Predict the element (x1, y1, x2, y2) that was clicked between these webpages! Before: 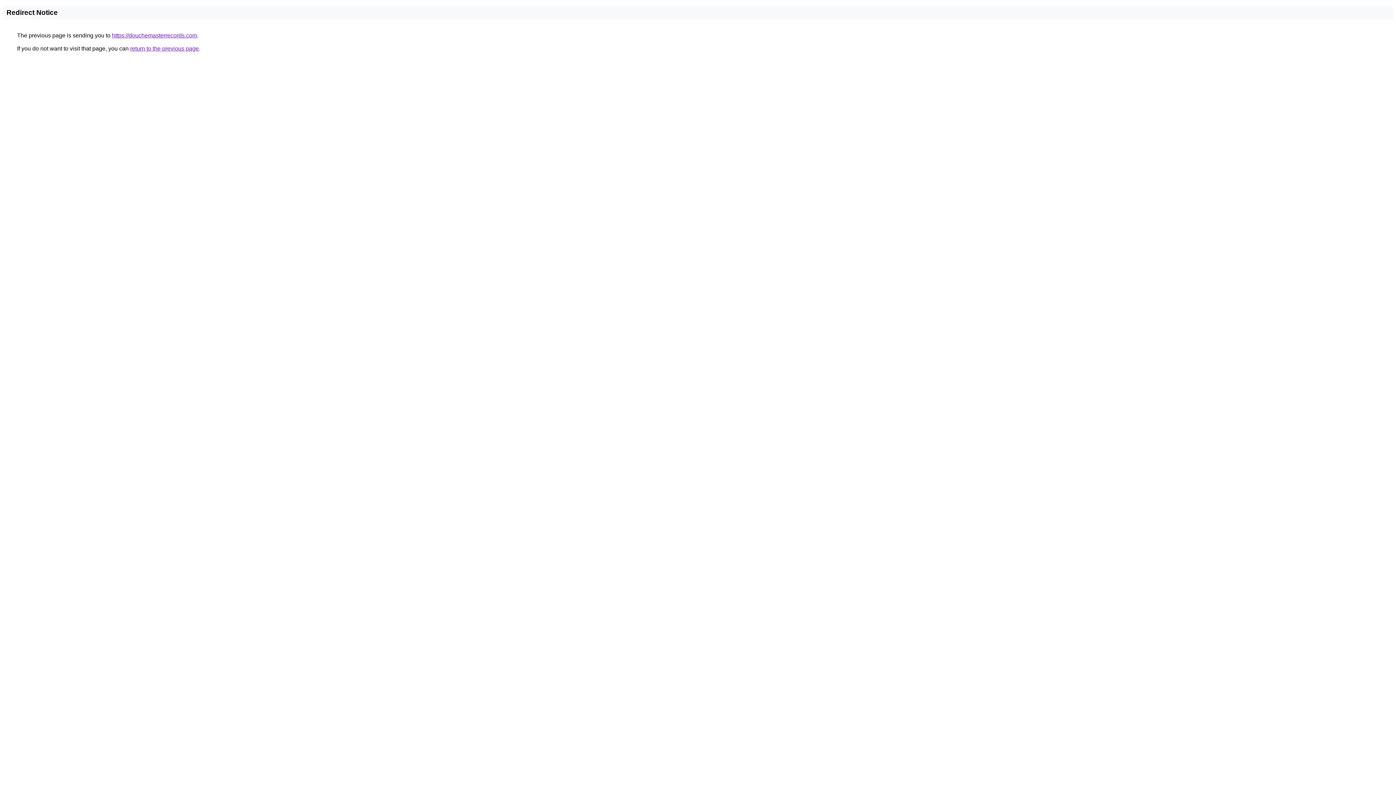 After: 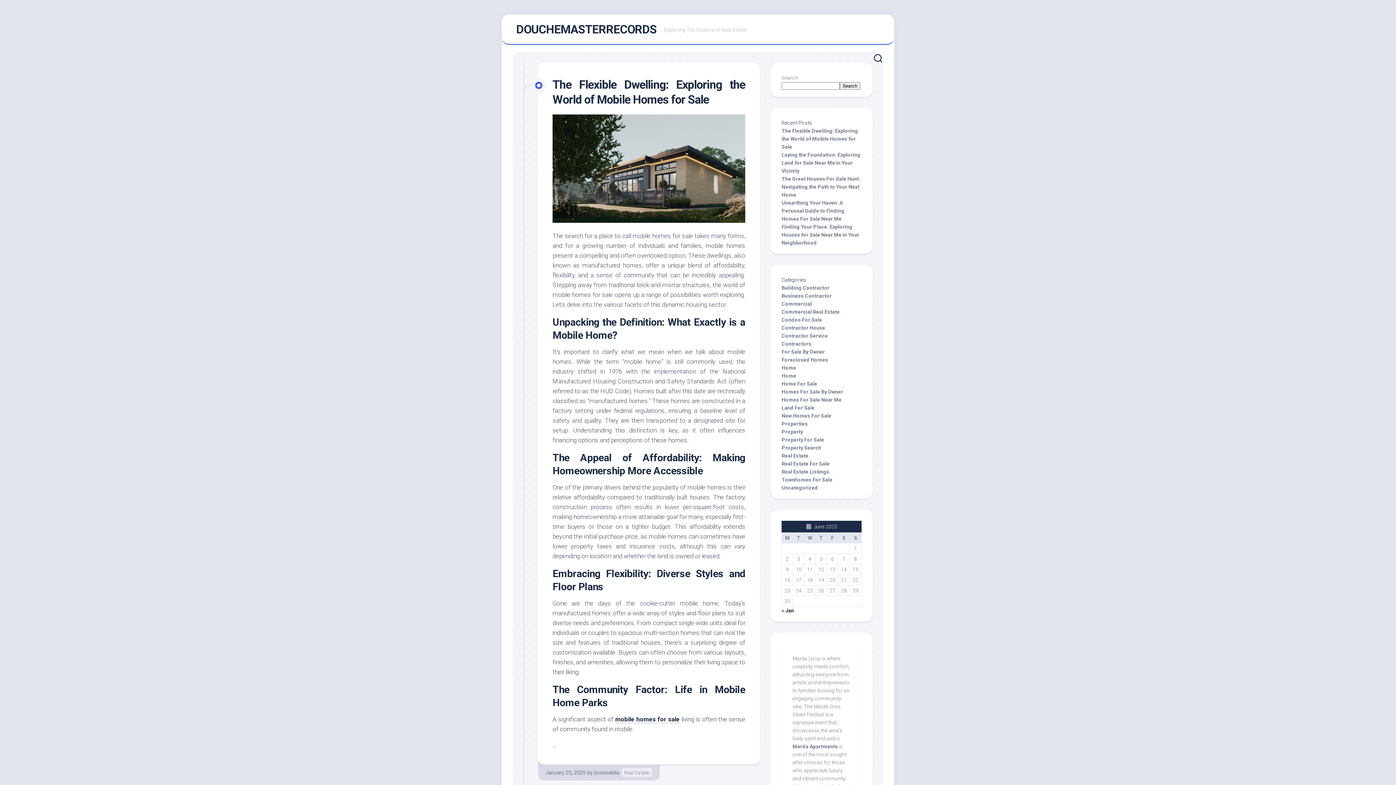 Action: bbox: (112, 32, 197, 38) label: https://douchemasterrecords.com